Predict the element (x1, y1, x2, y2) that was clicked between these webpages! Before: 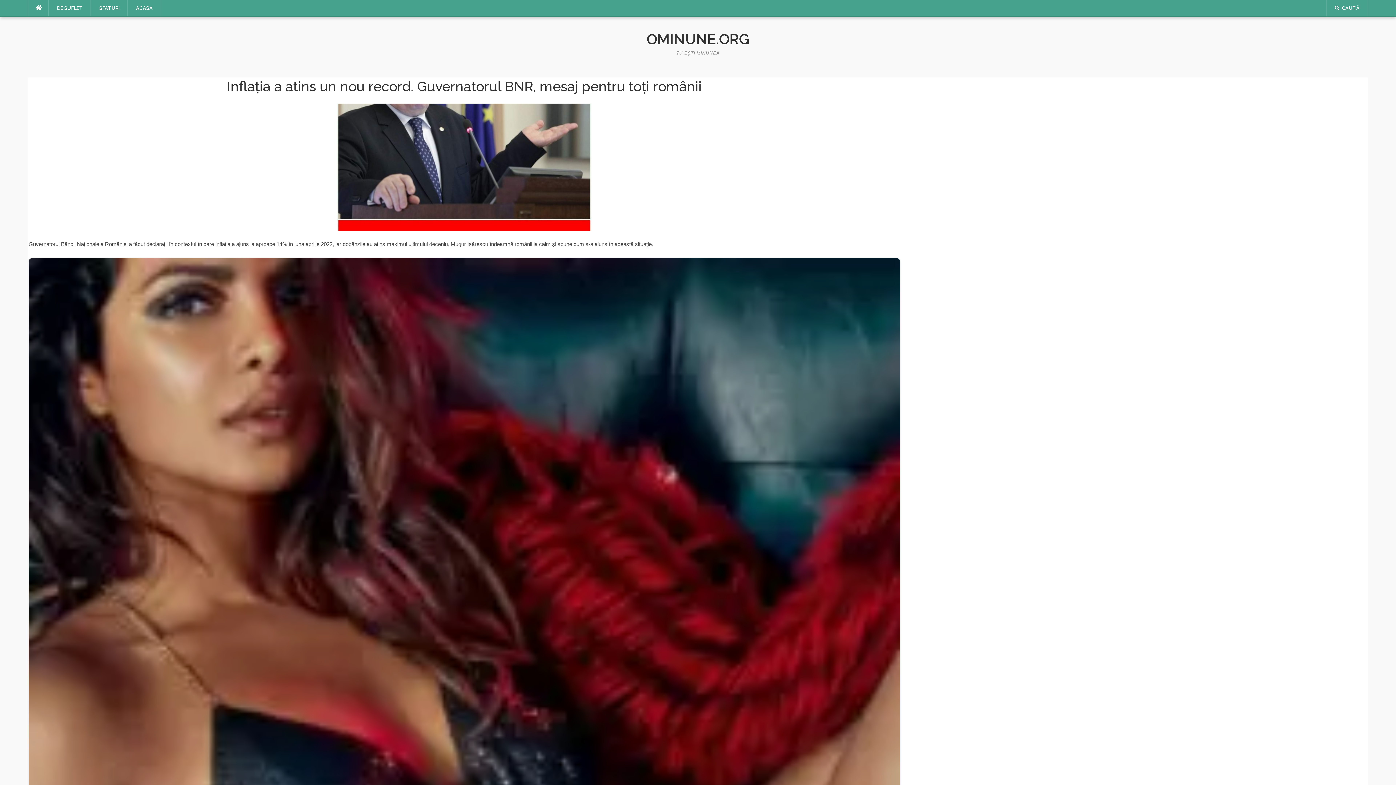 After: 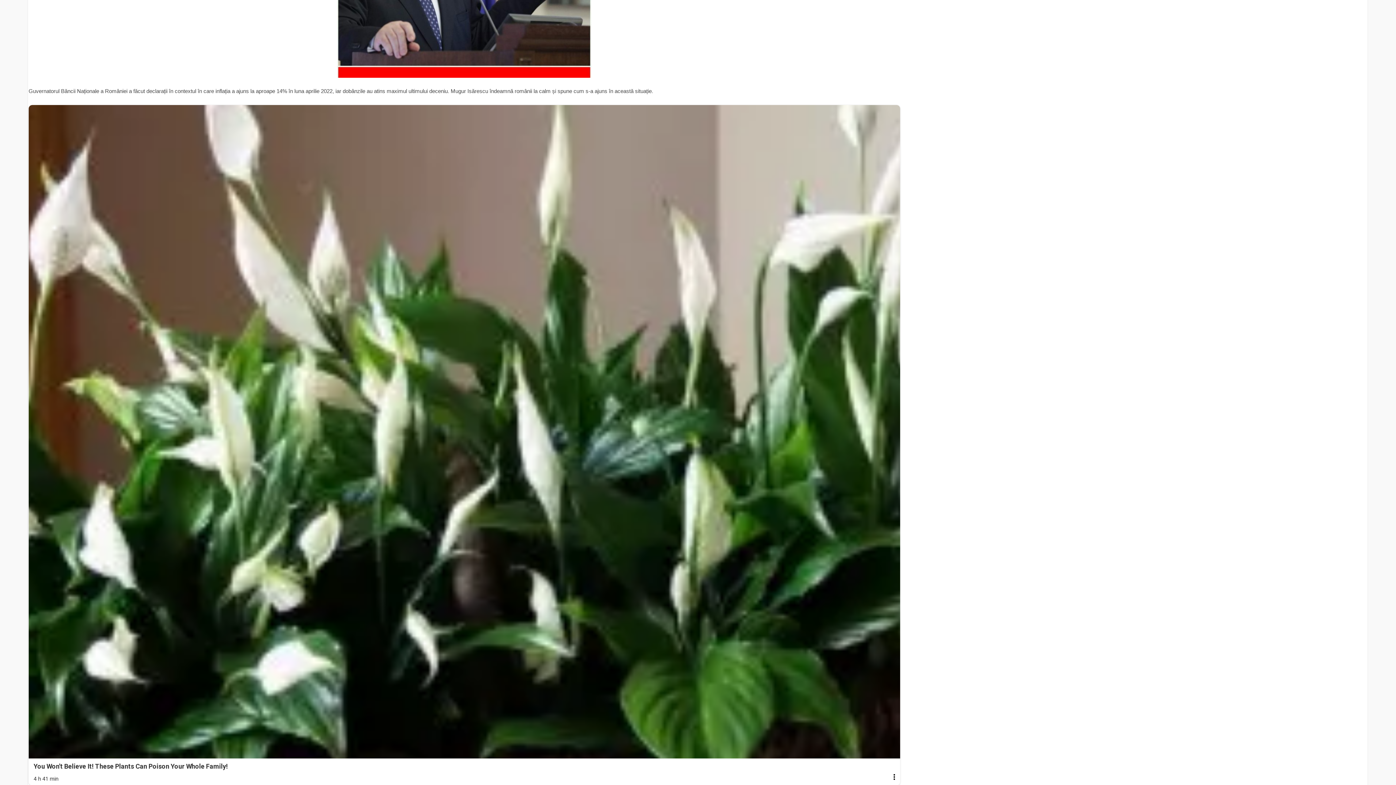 Action: label: These Asian Actresses Are Driving the Whole World Crazy!
4 h 41 min bbox: (28, 258, 900, 938)